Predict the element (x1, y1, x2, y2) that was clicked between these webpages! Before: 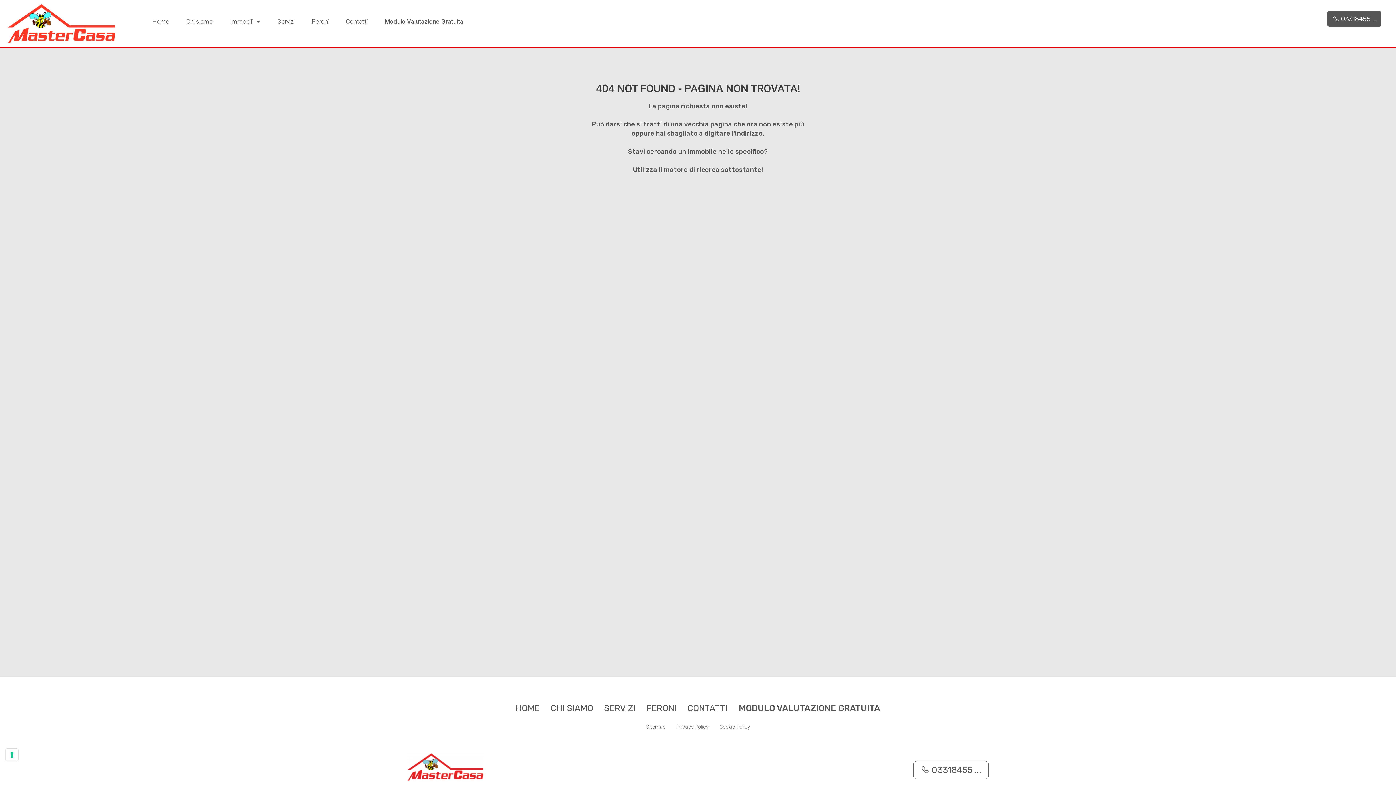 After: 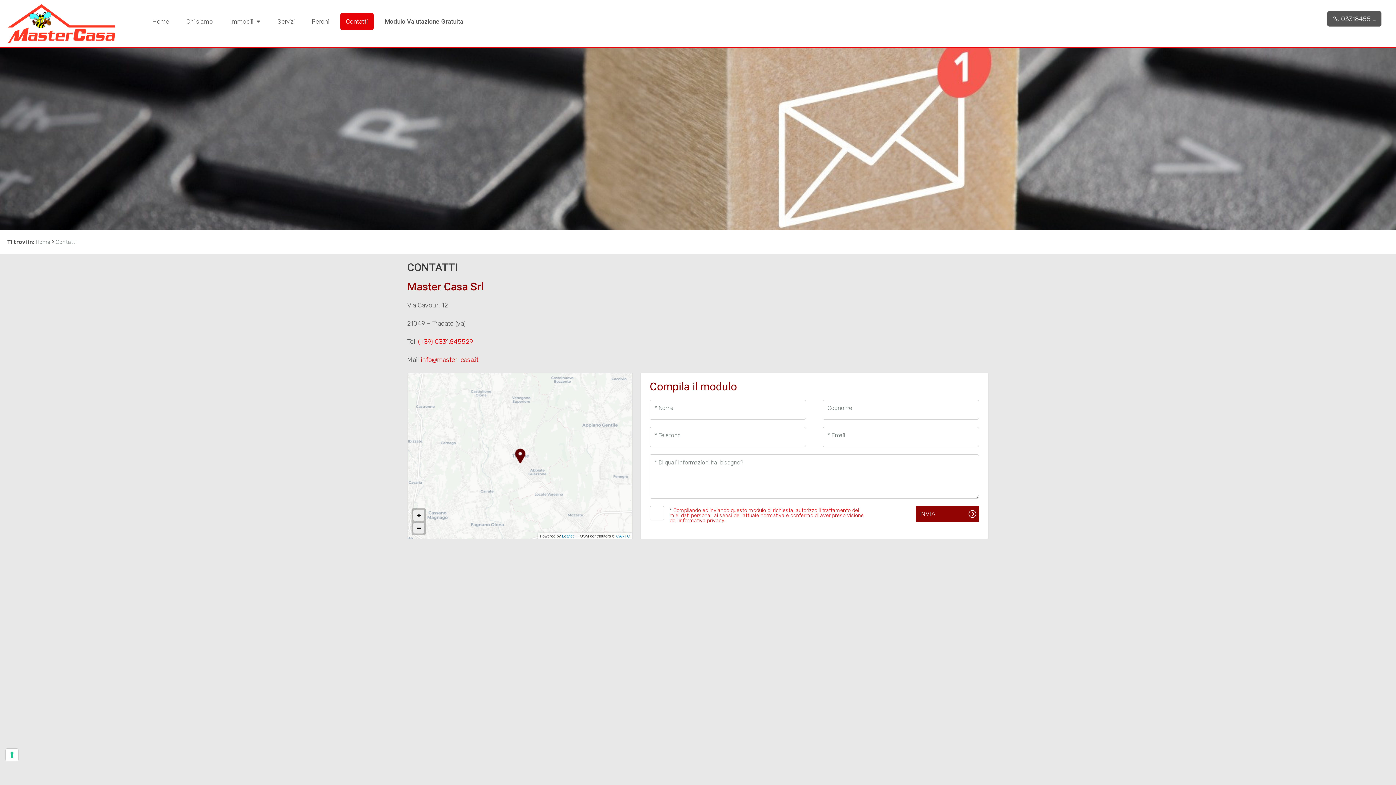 Action: bbox: (687, 703, 727, 713) label: CONTATTI